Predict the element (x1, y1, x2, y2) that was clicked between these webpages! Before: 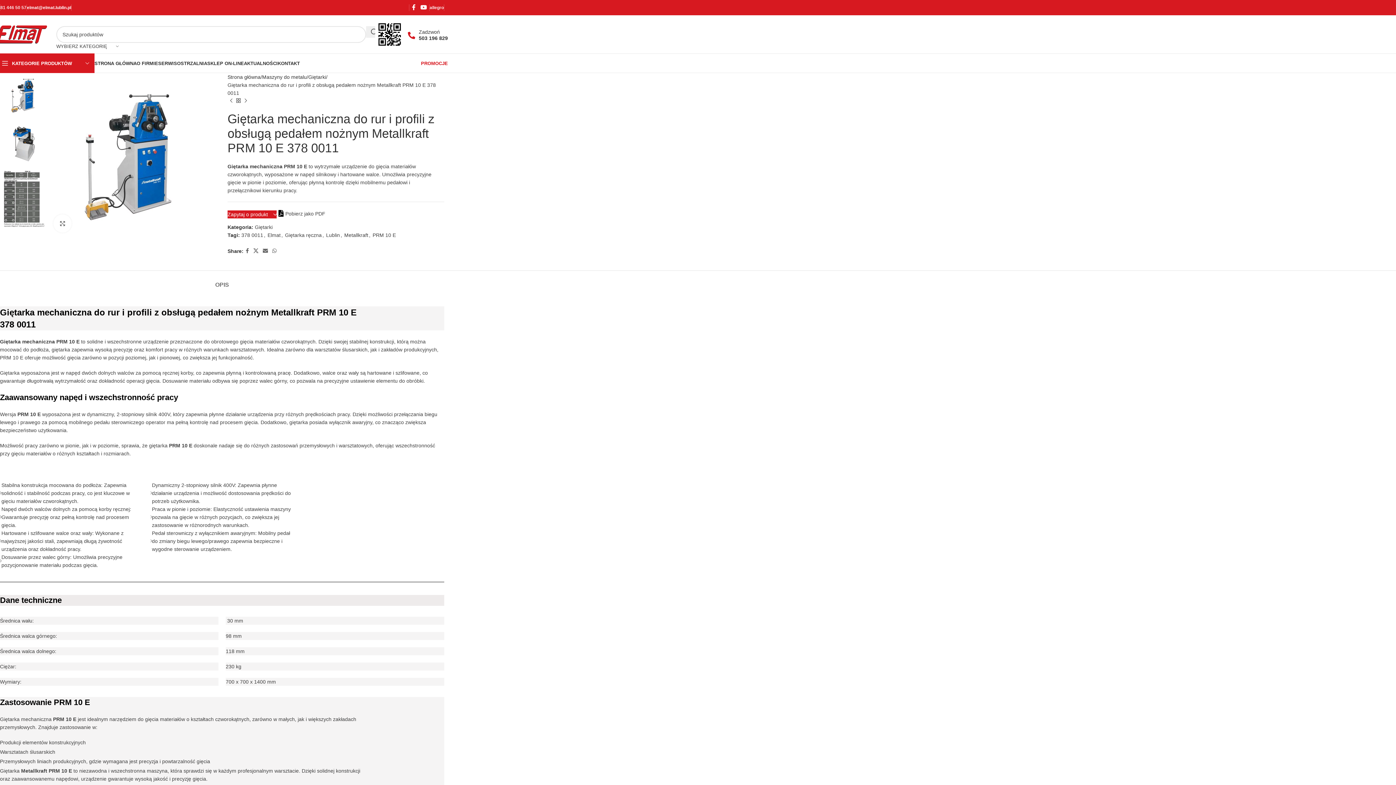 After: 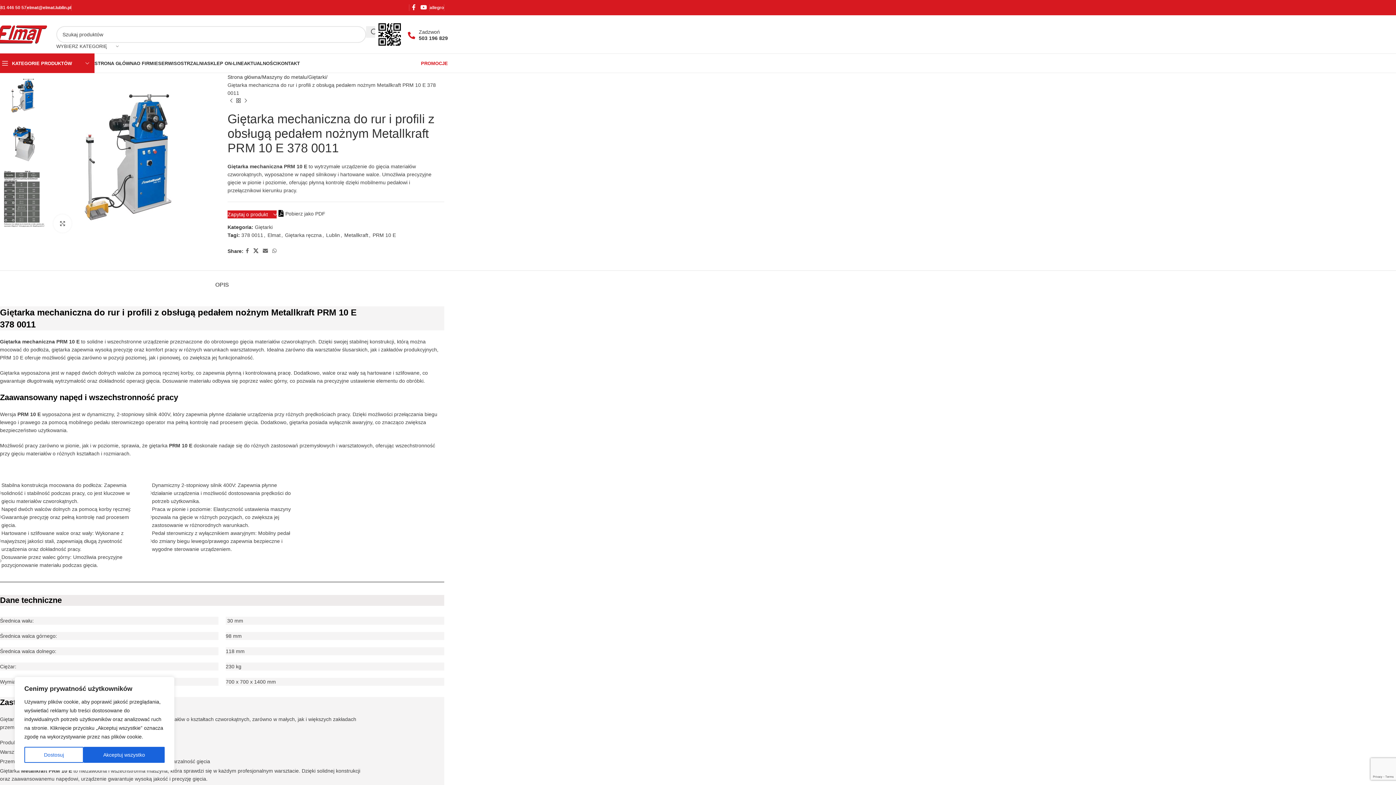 Action: label: X social link bbox: (251, 246, 260, 256)